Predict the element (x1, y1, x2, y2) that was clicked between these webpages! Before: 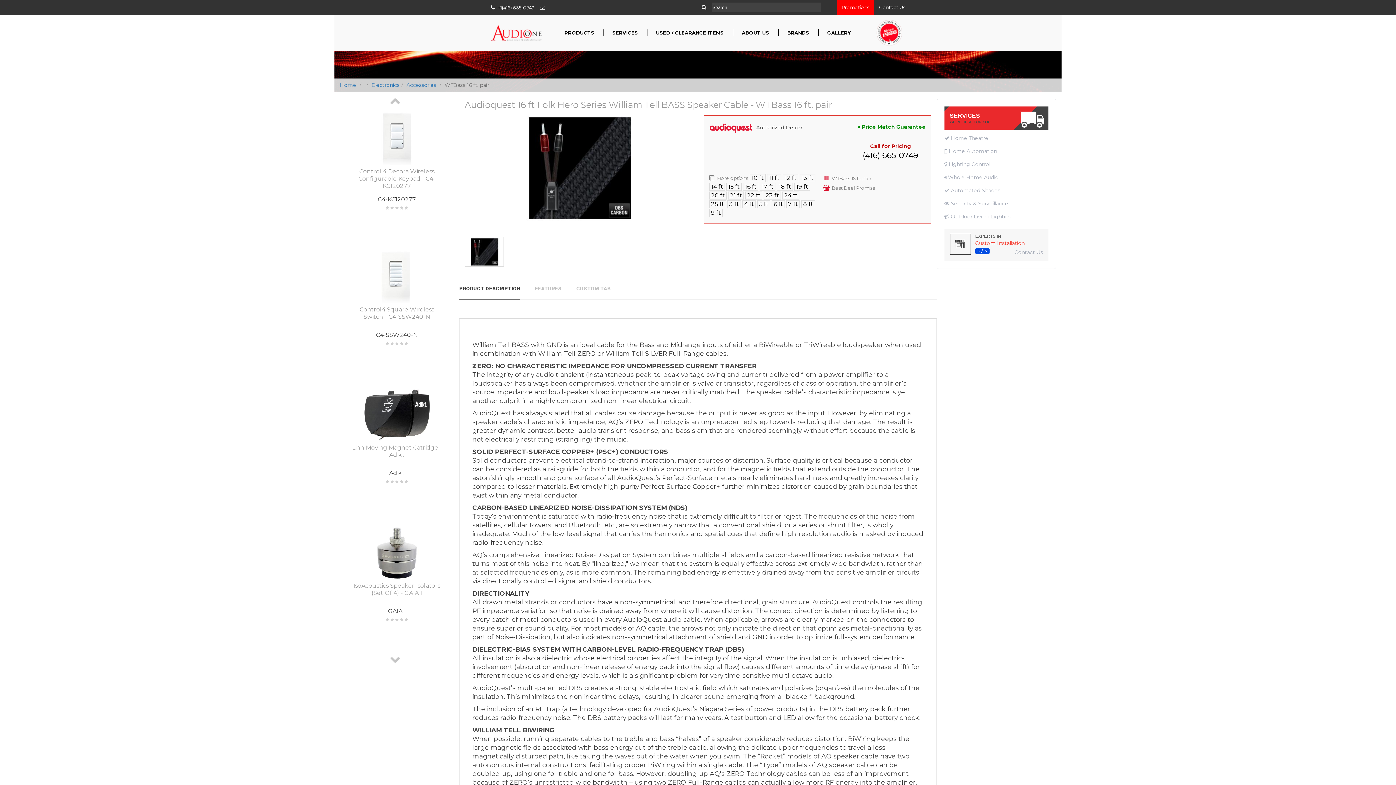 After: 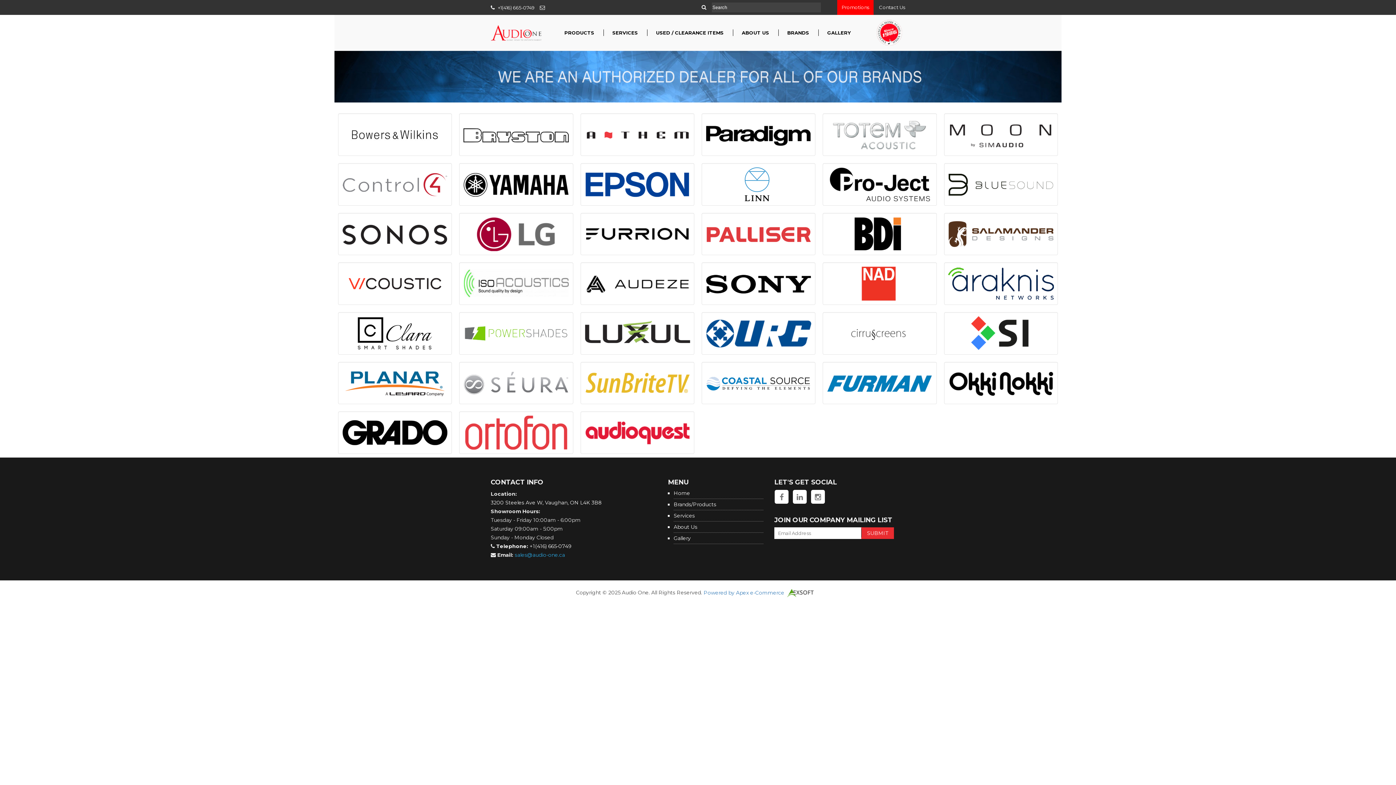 Action: label: BRANDS bbox: (778, 15, 818, 49)